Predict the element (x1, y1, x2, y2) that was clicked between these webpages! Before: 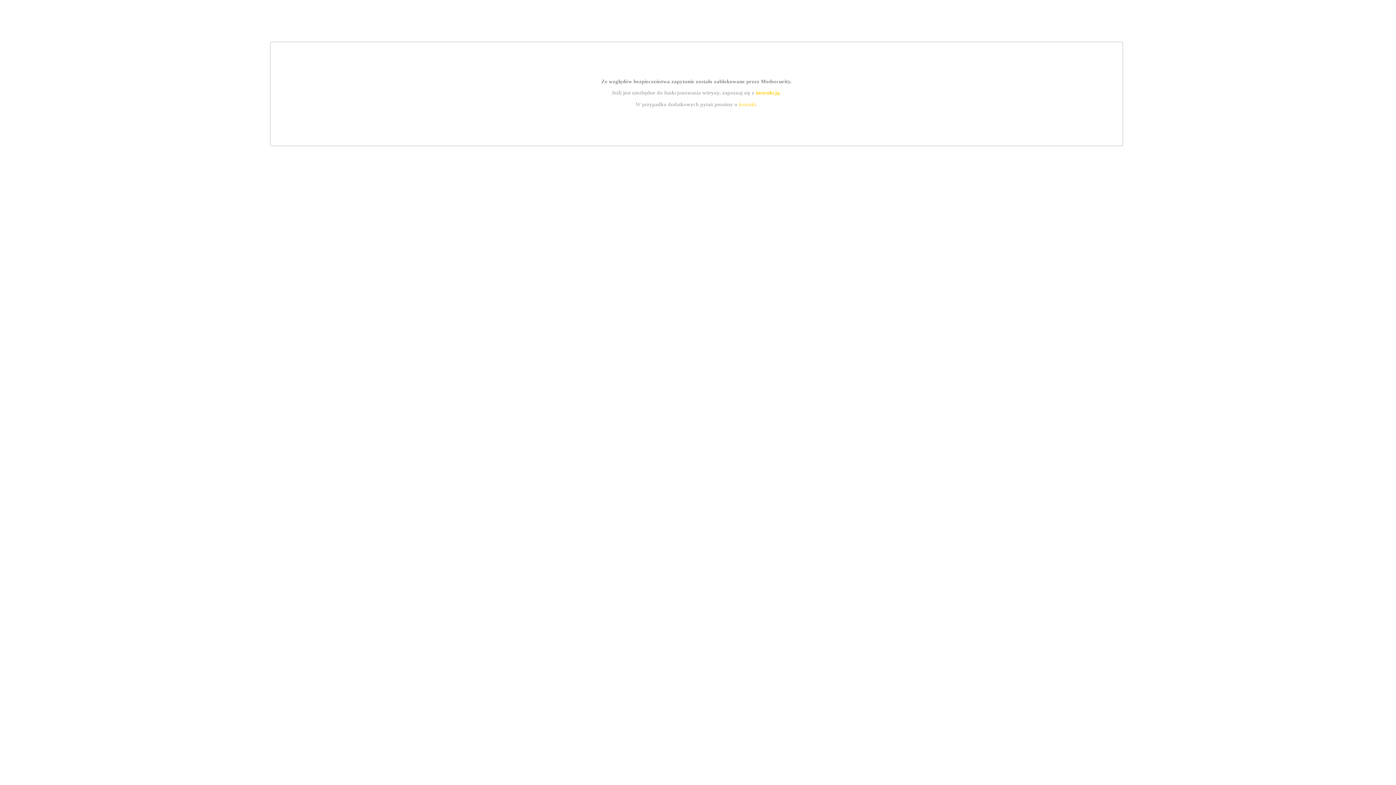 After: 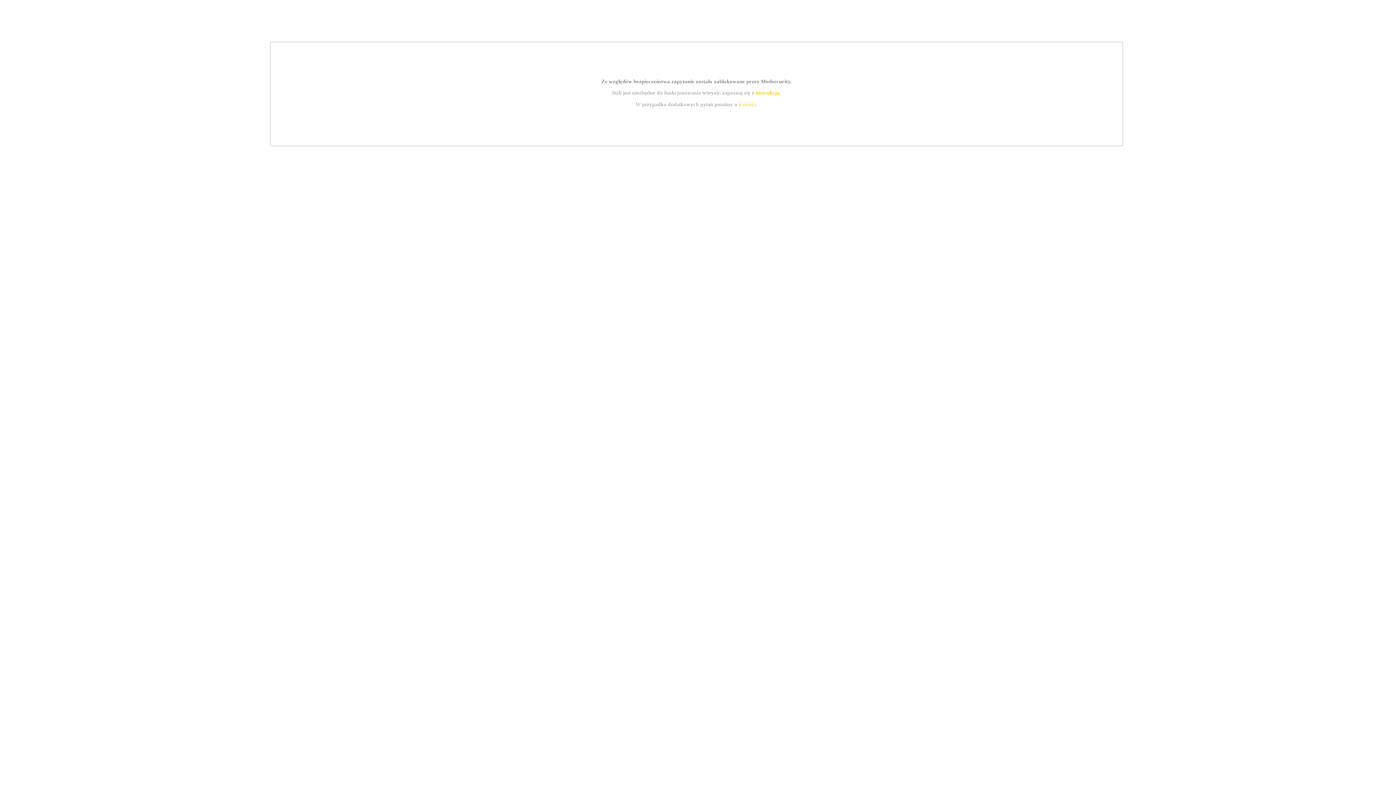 Action: label: instrukcją bbox: (755, 89, 779, 95)